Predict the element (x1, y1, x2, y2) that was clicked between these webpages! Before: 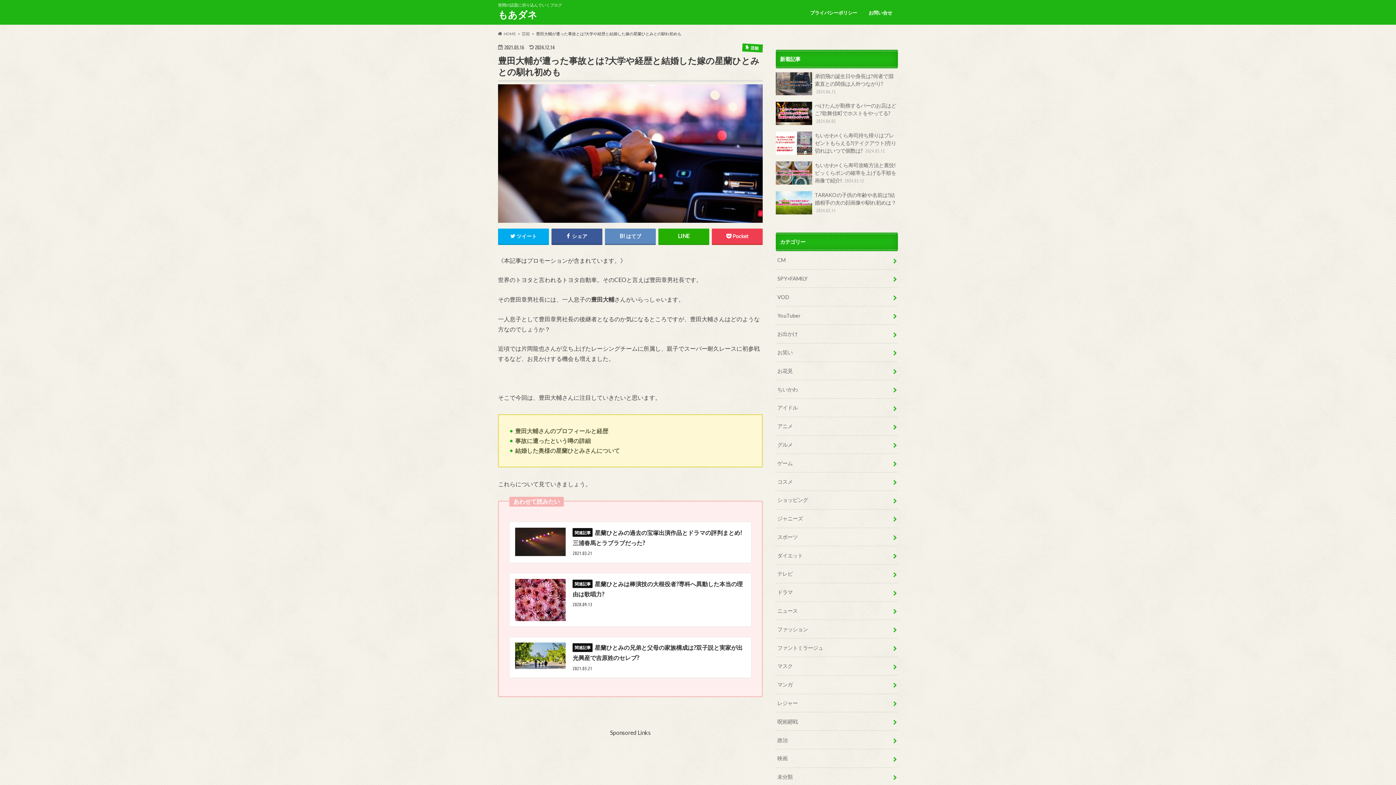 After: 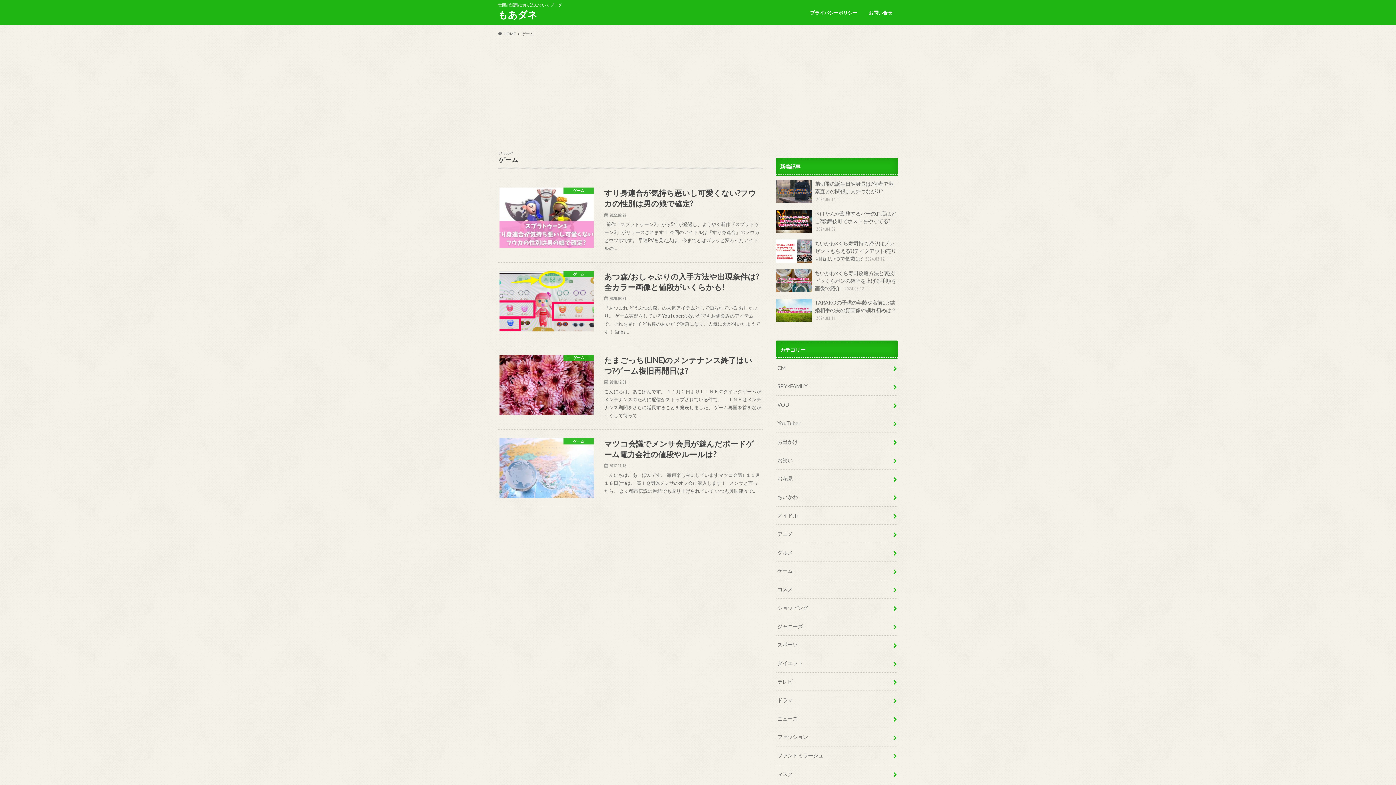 Action: bbox: (776, 454, 898, 472) label: ゲーム